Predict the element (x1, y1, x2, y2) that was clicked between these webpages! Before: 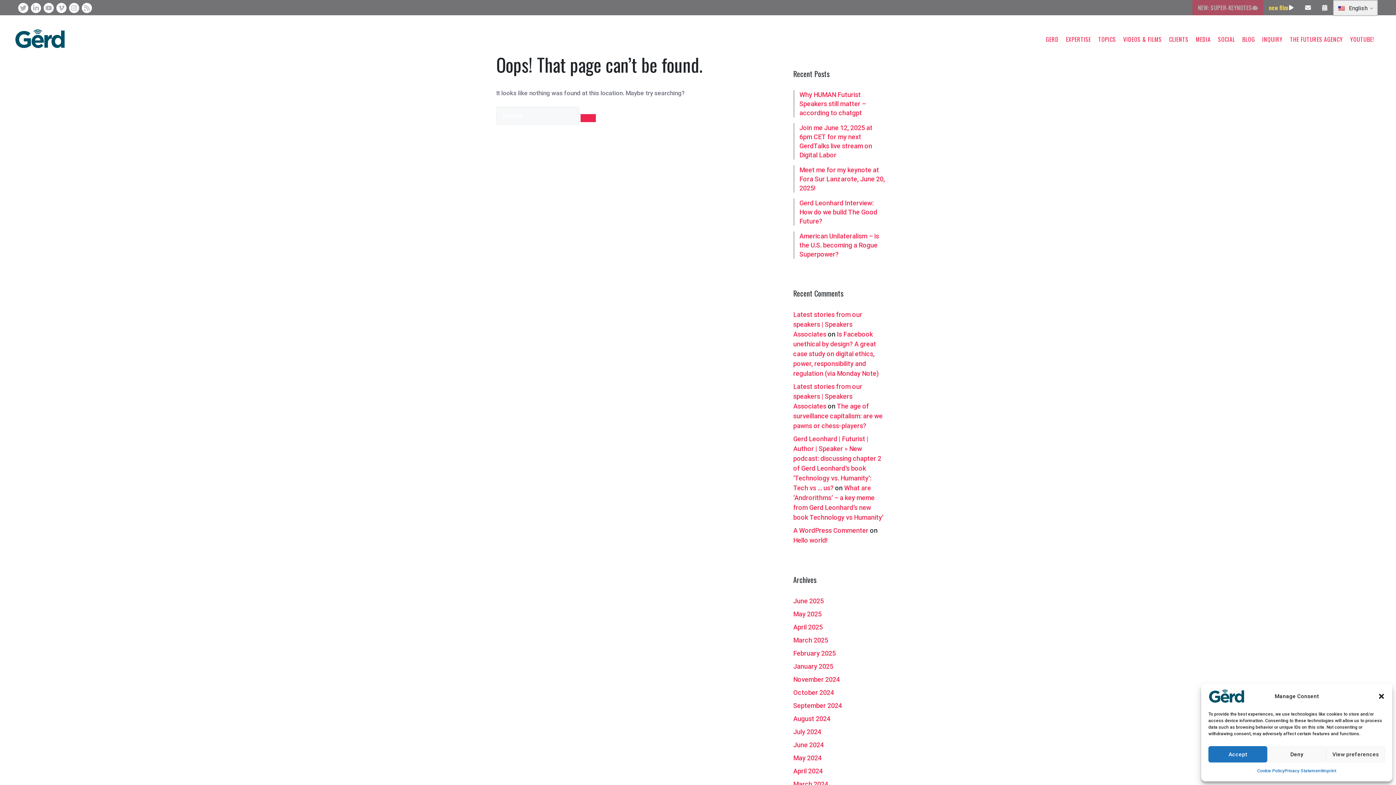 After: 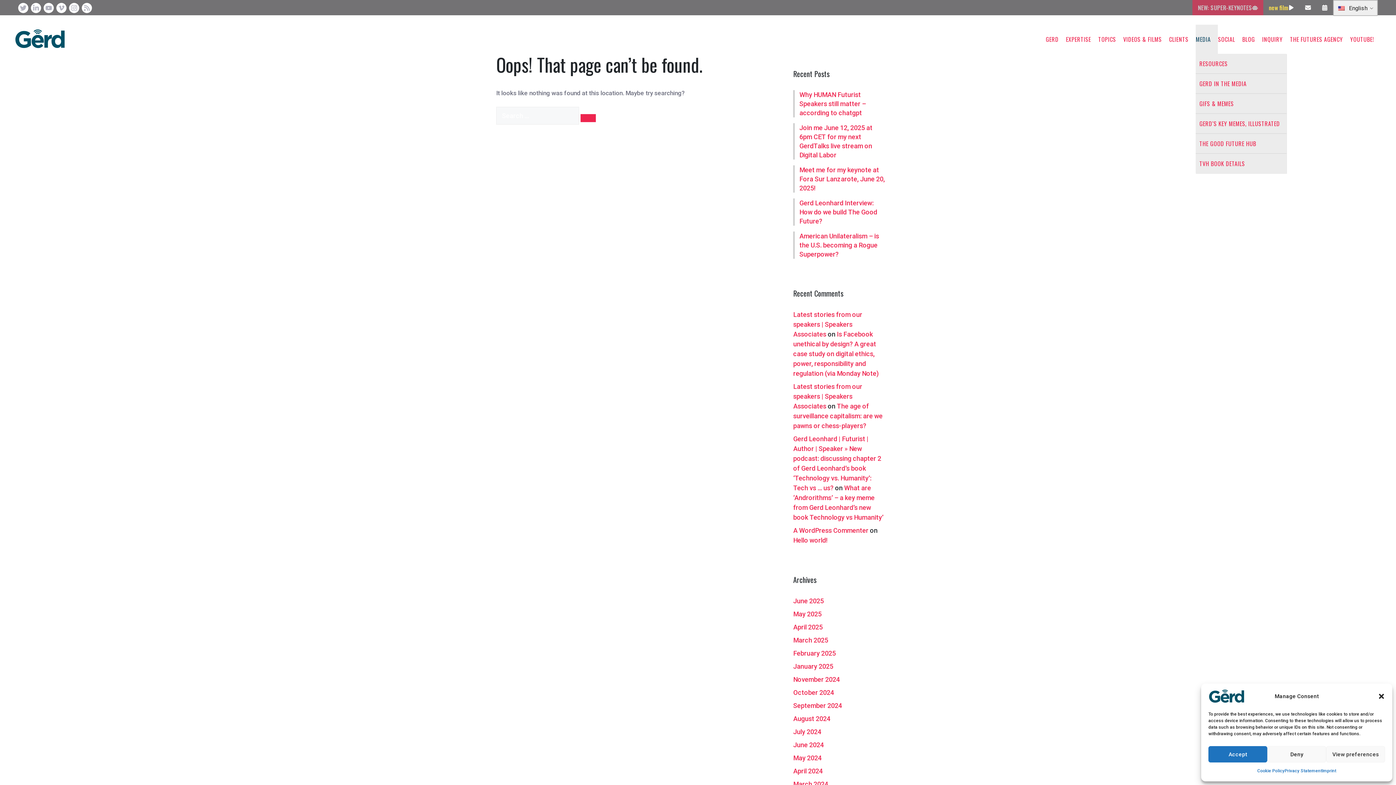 Action: label: MEDIA bbox: (1196, 24, 1218, 53)